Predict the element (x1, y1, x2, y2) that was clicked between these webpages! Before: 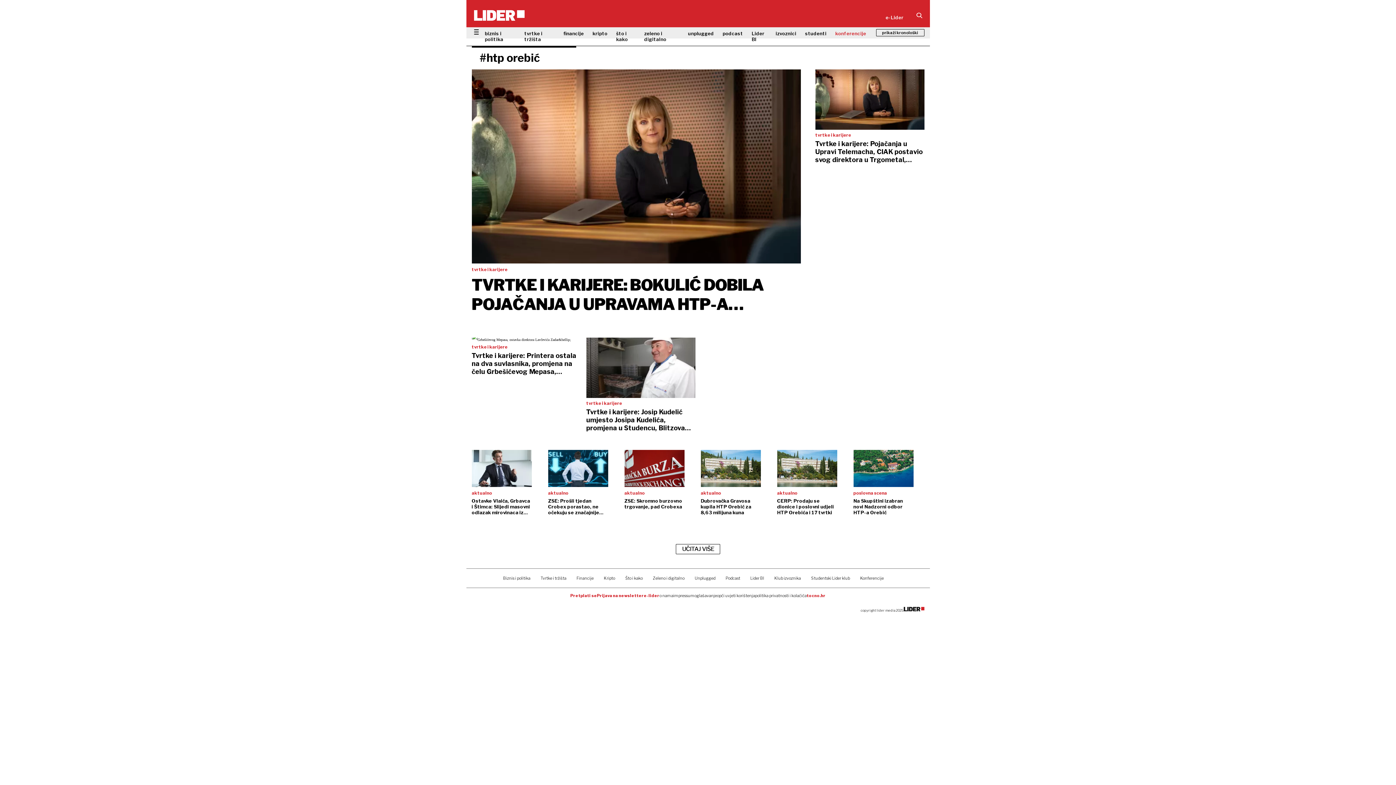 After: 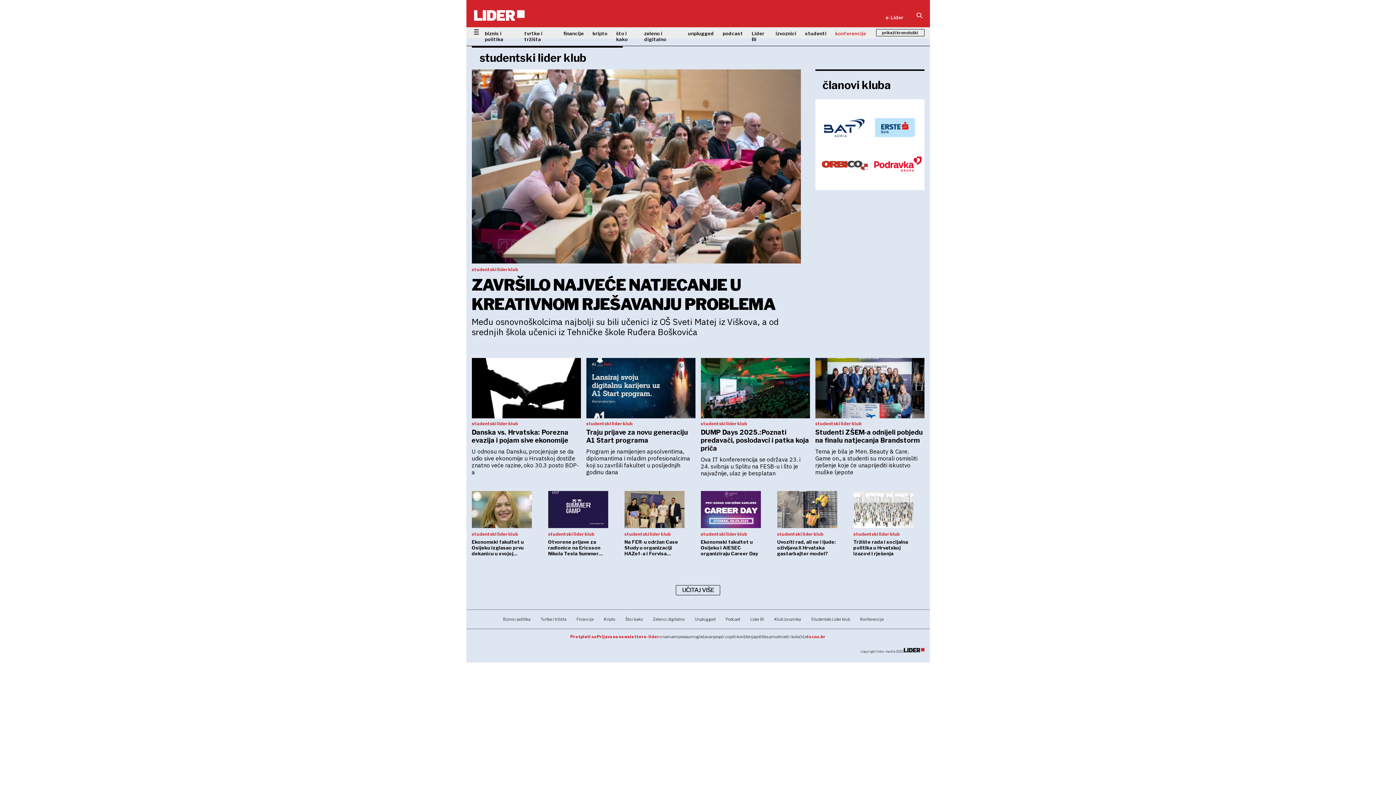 Action: label: studenti bbox: (805, 27, 835, 44)